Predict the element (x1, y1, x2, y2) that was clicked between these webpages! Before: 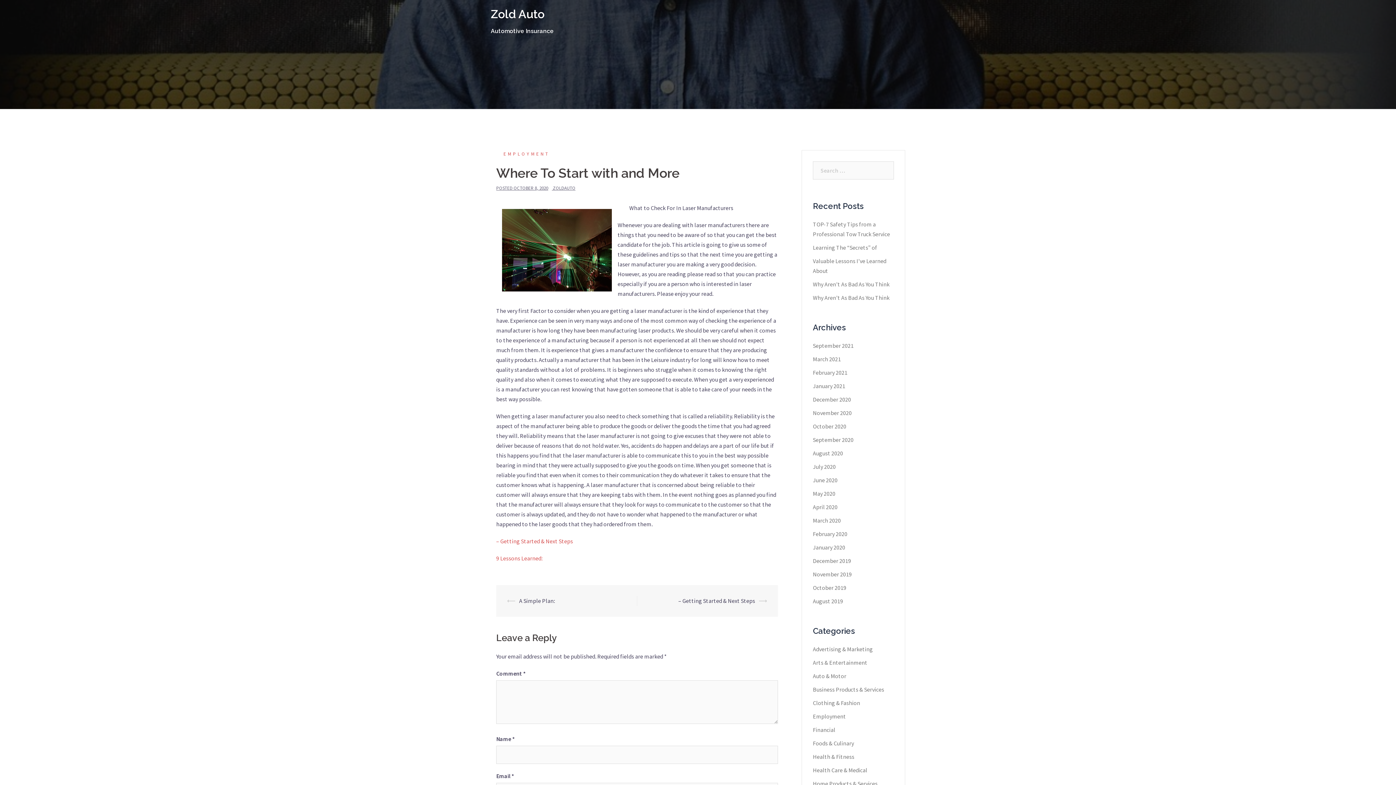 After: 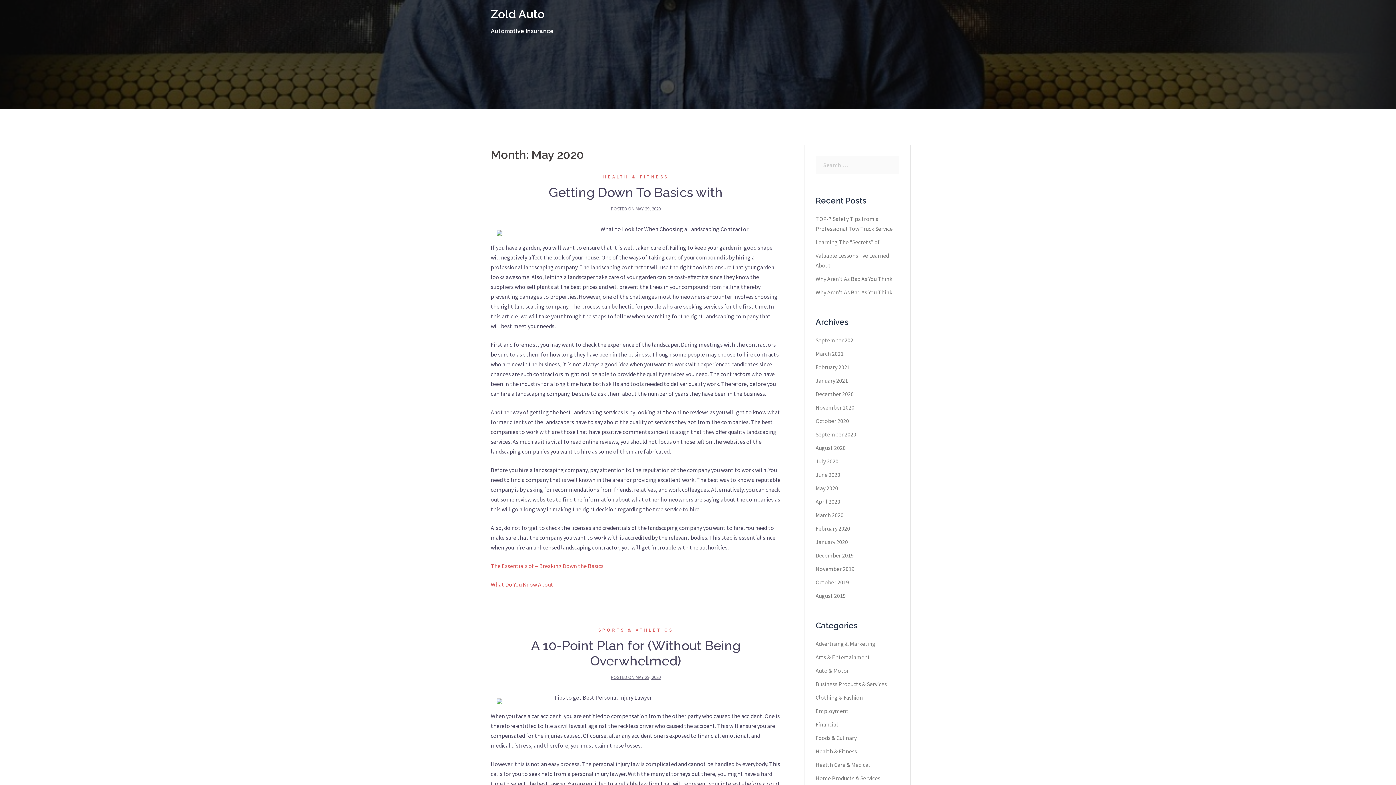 Action: label: May 2020 bbox: (813, 490, 835, 497)